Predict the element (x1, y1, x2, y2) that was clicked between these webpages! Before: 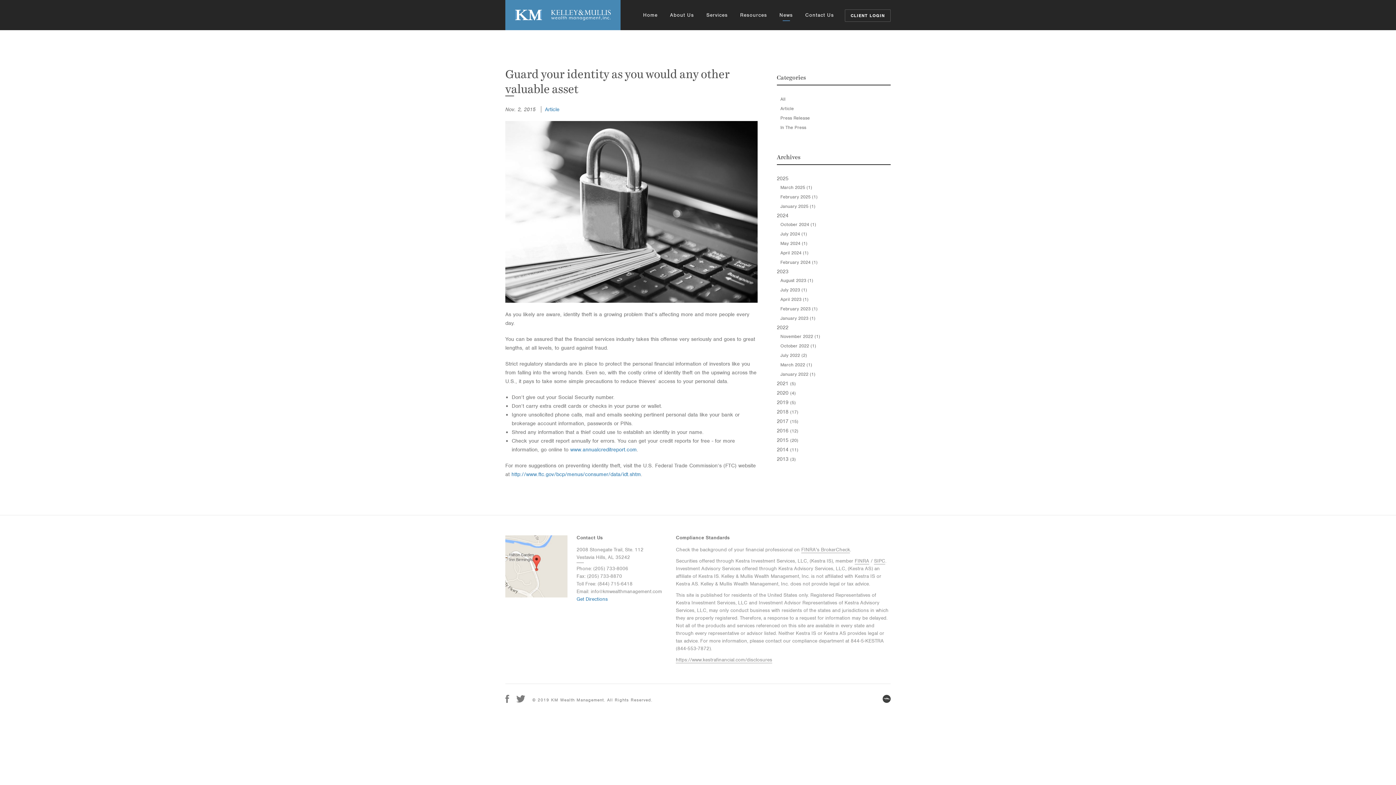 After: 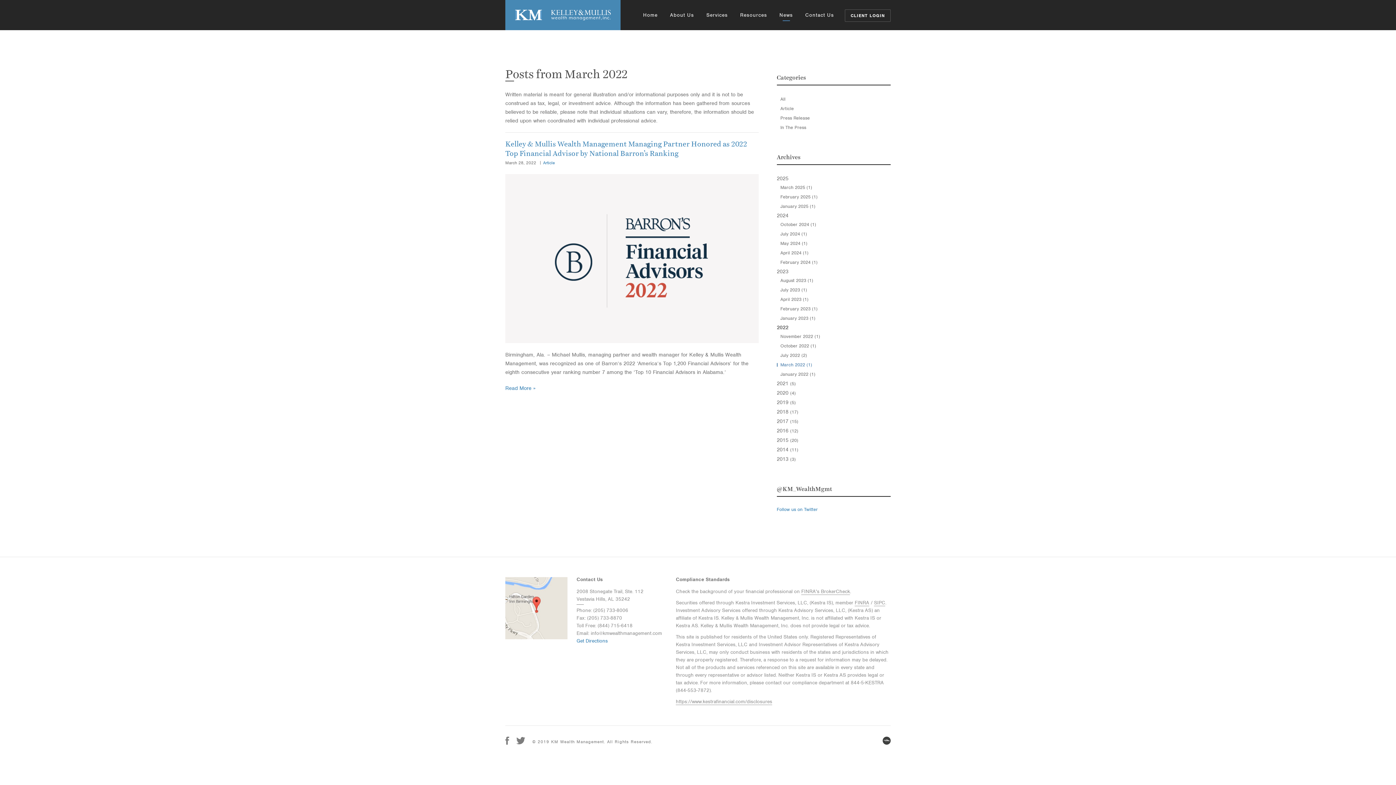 Action: label: March 2022 (1) bbox: (776, 363, 812, 366)